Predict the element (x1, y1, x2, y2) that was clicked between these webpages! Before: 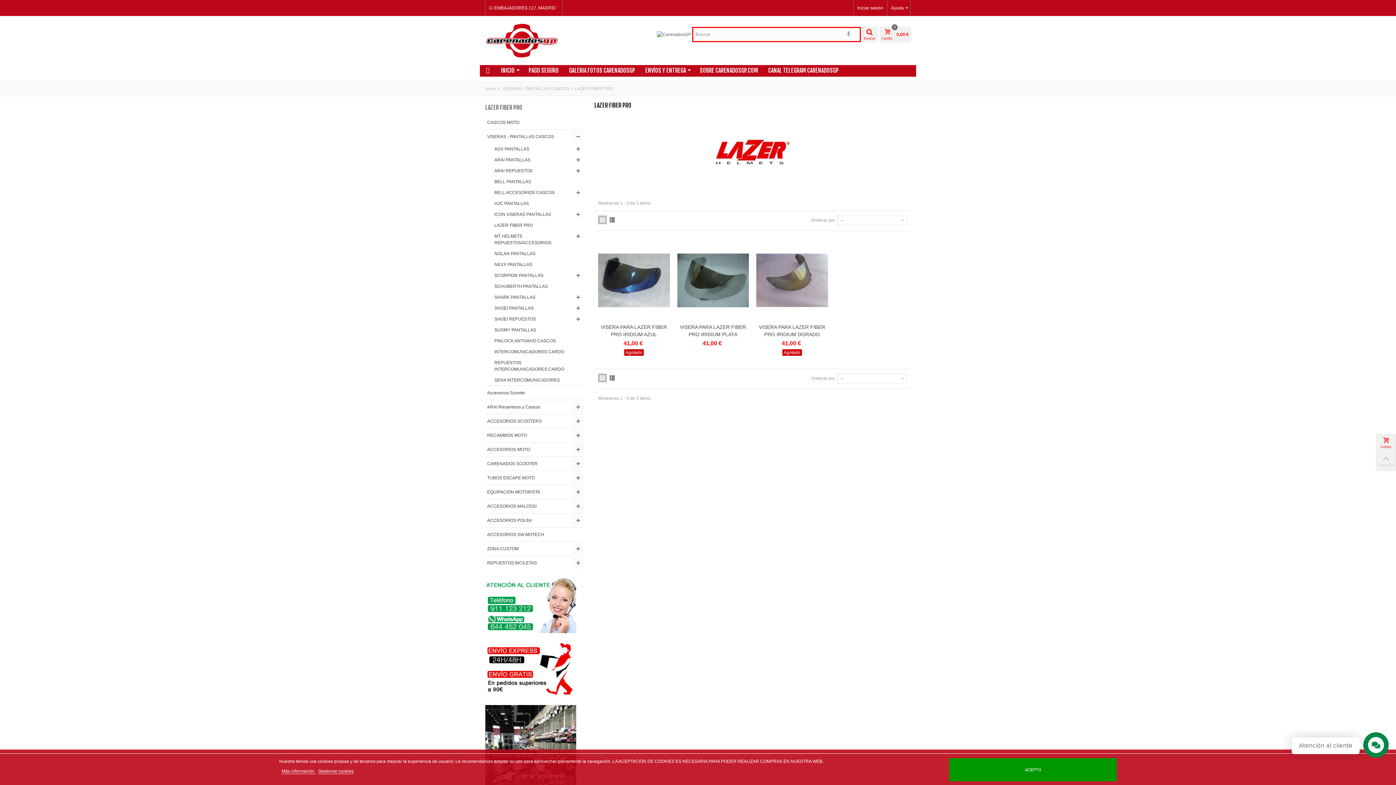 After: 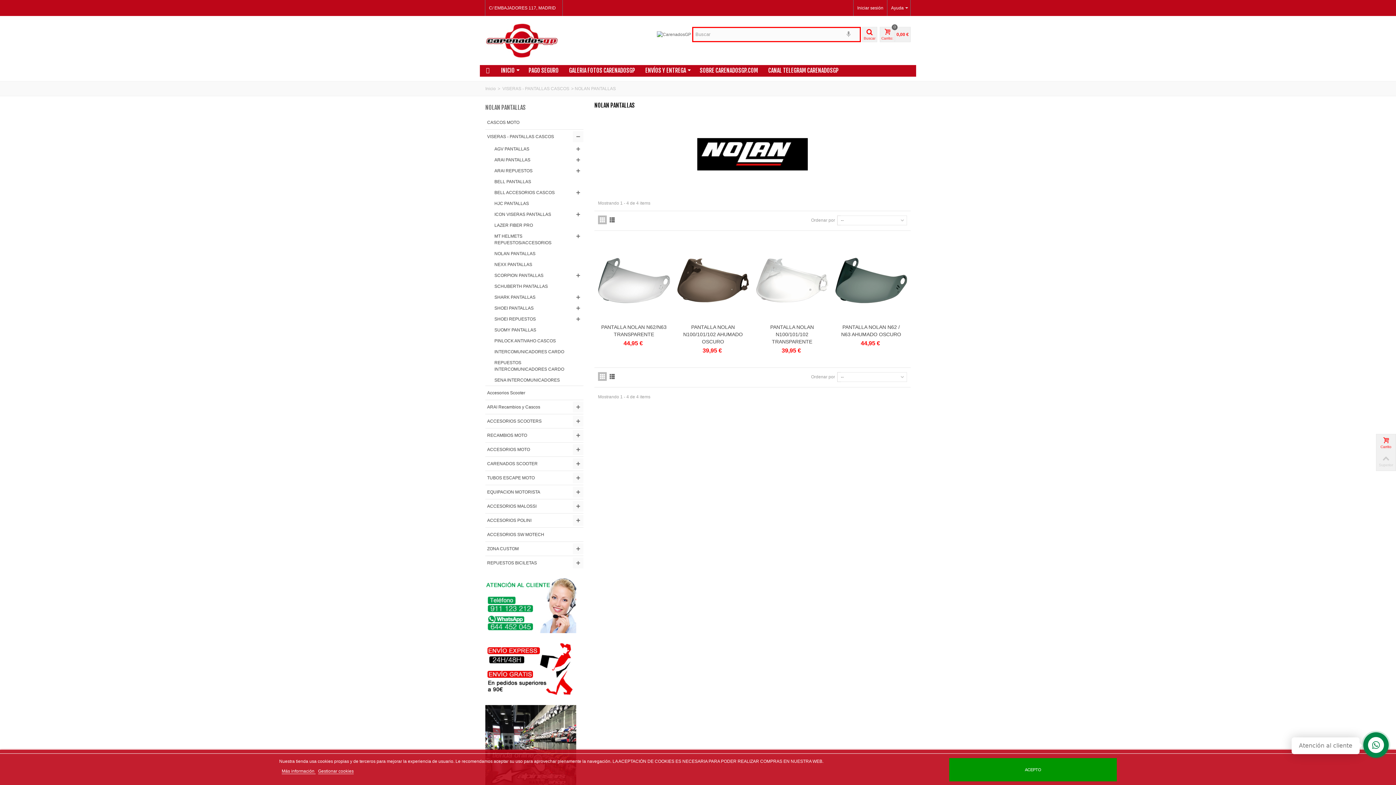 Action: label: NOLAN PANTALLAS bbox: (492, 248, 583, 259)